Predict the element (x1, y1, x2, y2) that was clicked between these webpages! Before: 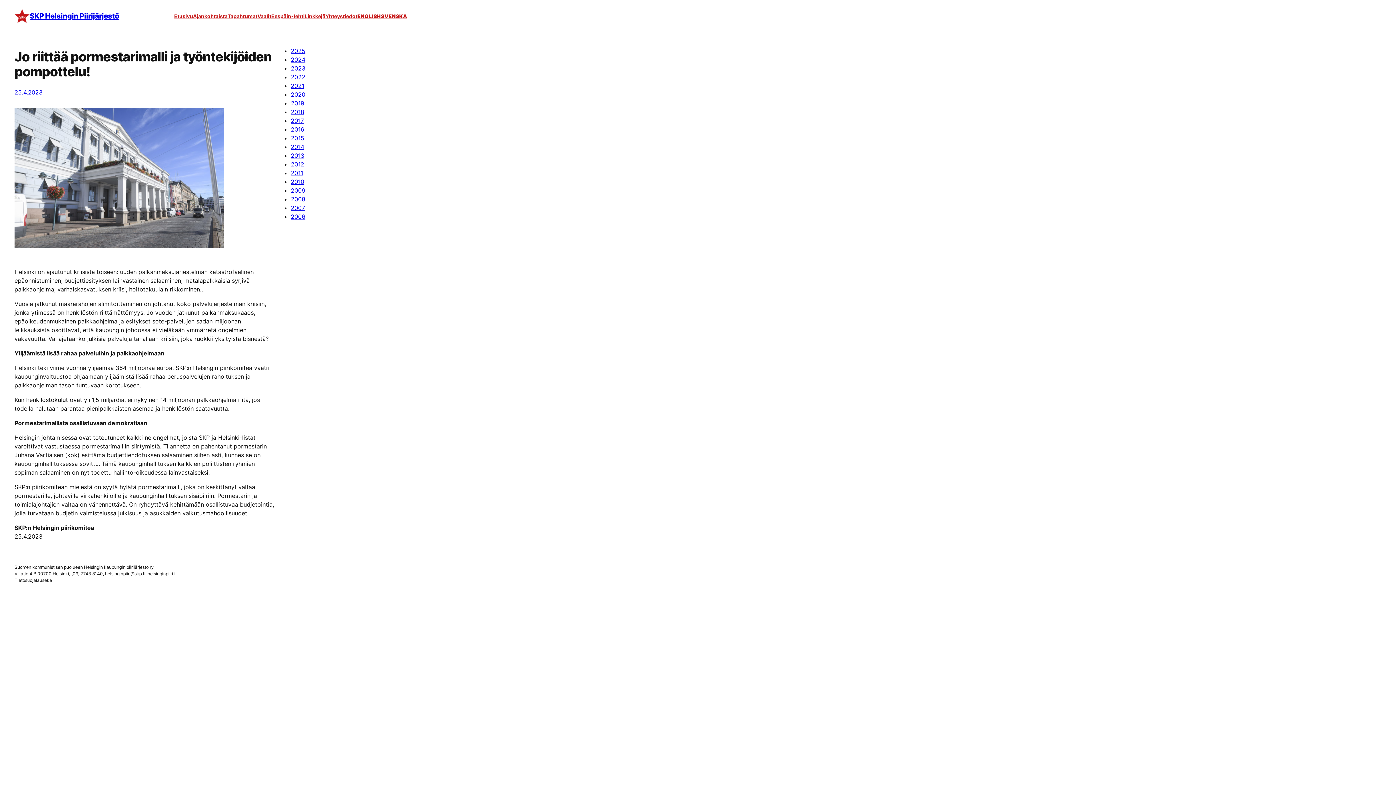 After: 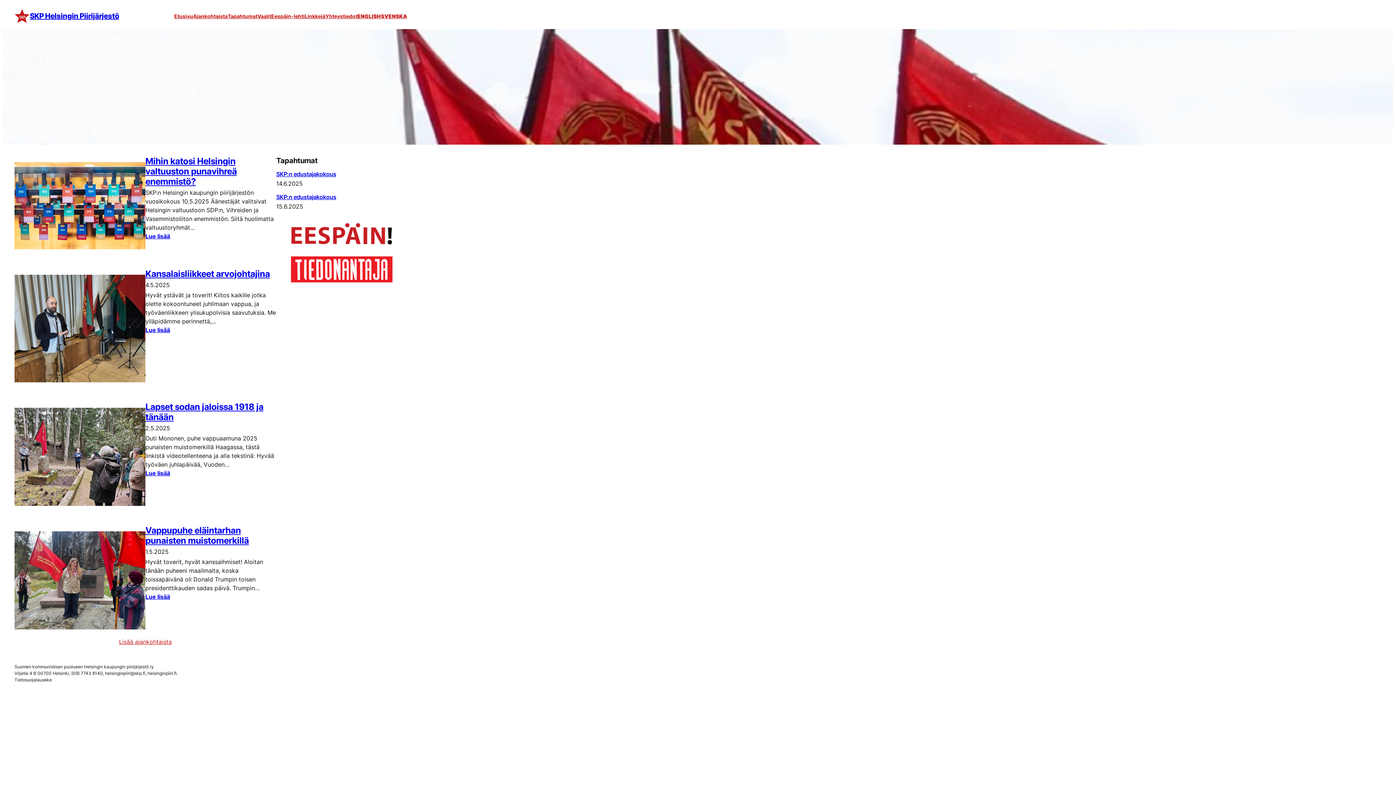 Action: label: Etusivu bbox: (174, 12, 193, 19)